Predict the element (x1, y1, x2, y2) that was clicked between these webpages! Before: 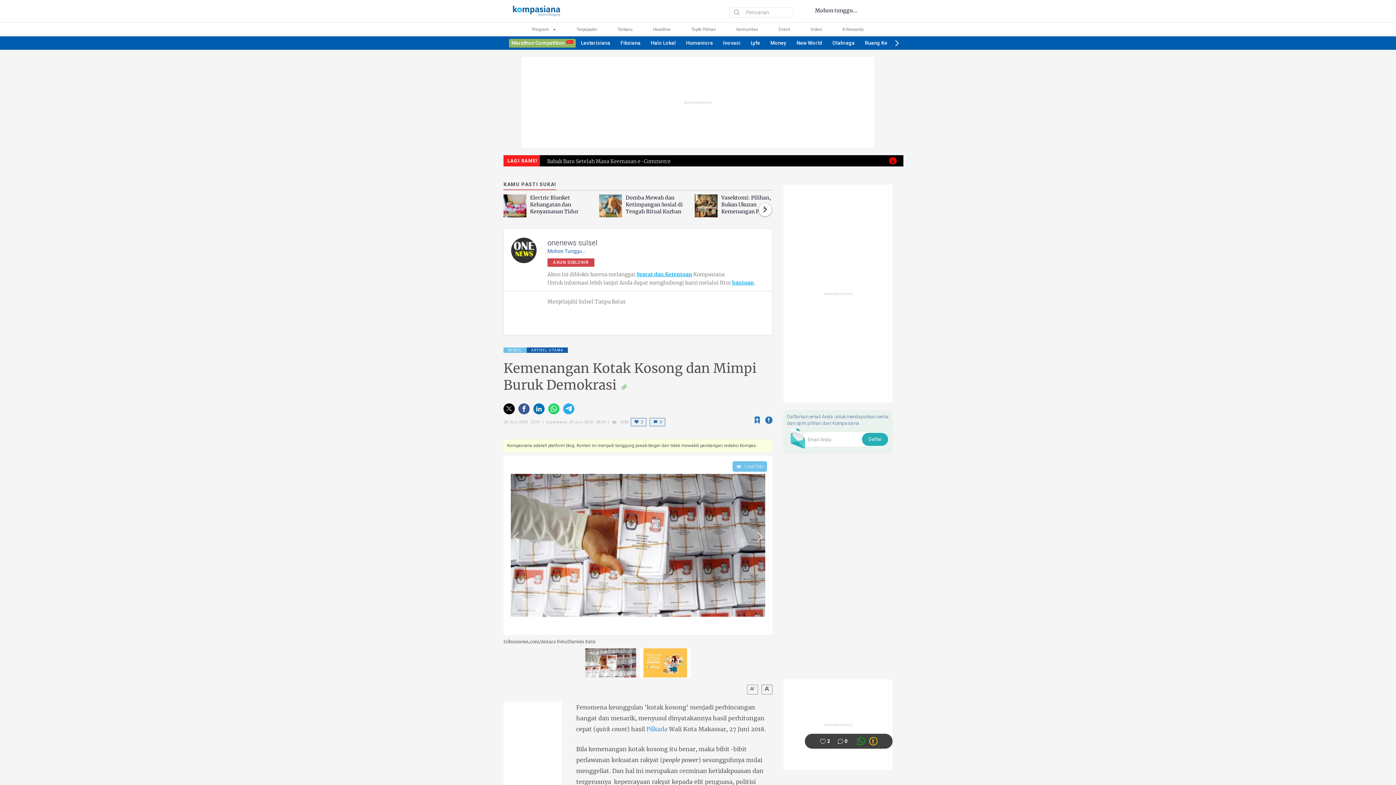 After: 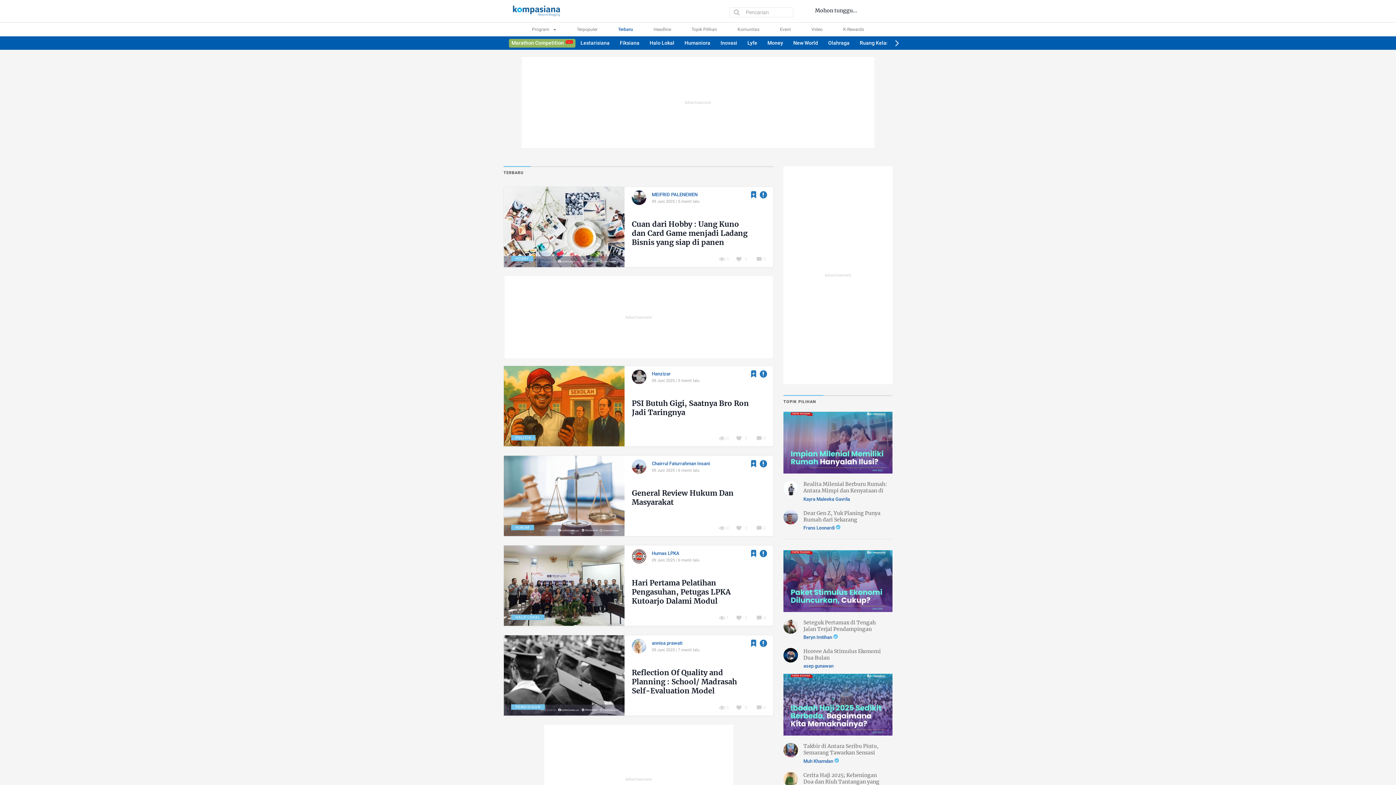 Action: label: Terbaru bbox: (617, 26, 632, 32)